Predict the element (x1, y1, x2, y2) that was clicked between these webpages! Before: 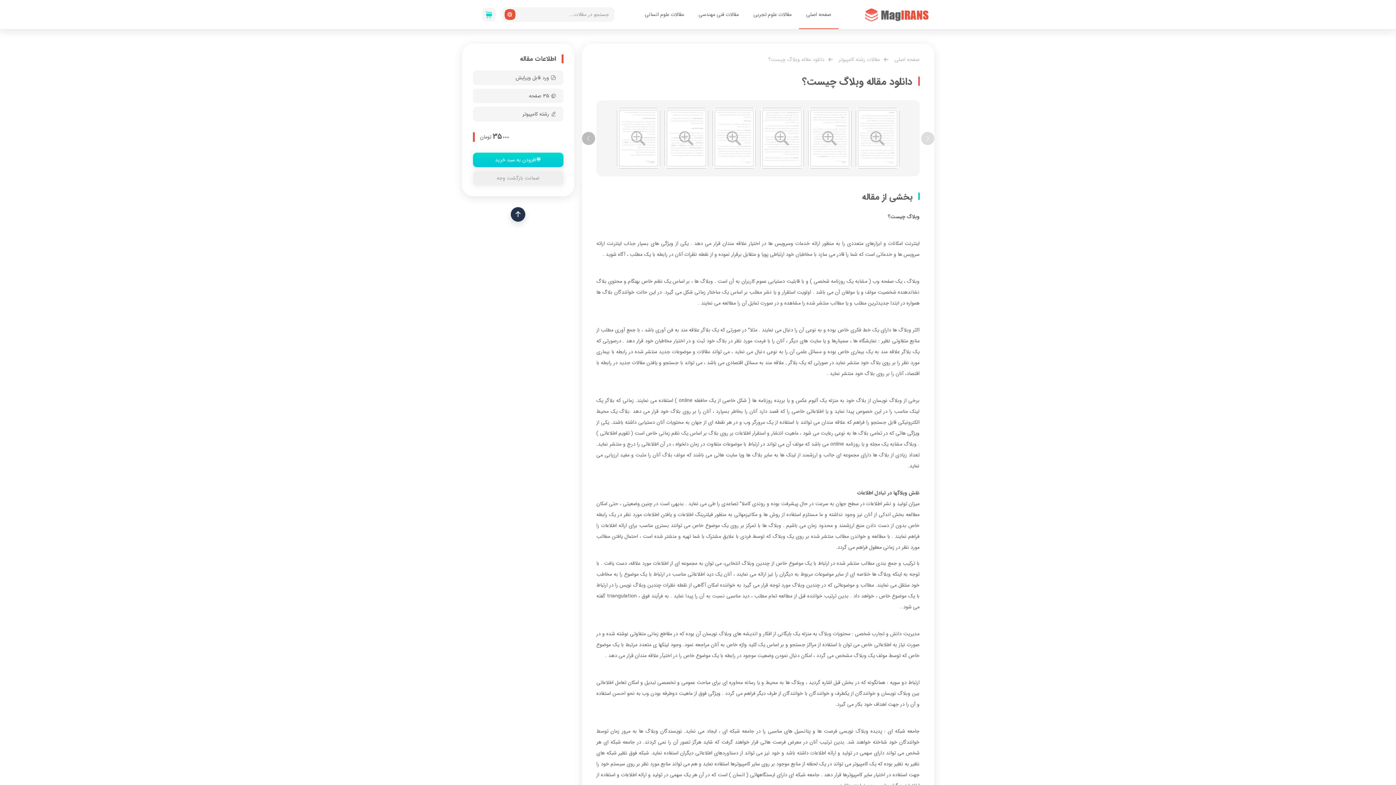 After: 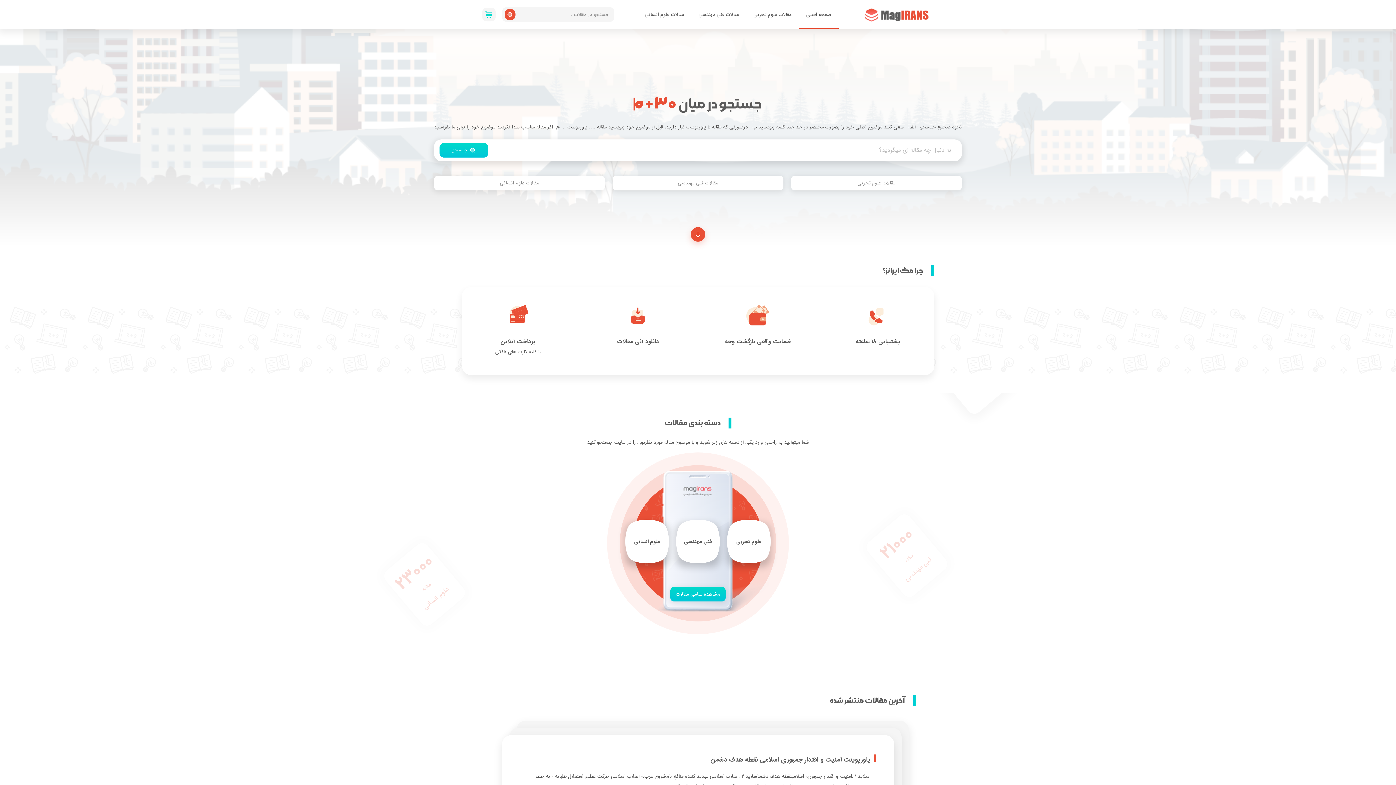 Action: bbox: (887, 55, 919, 63) label: صفحه اصلی